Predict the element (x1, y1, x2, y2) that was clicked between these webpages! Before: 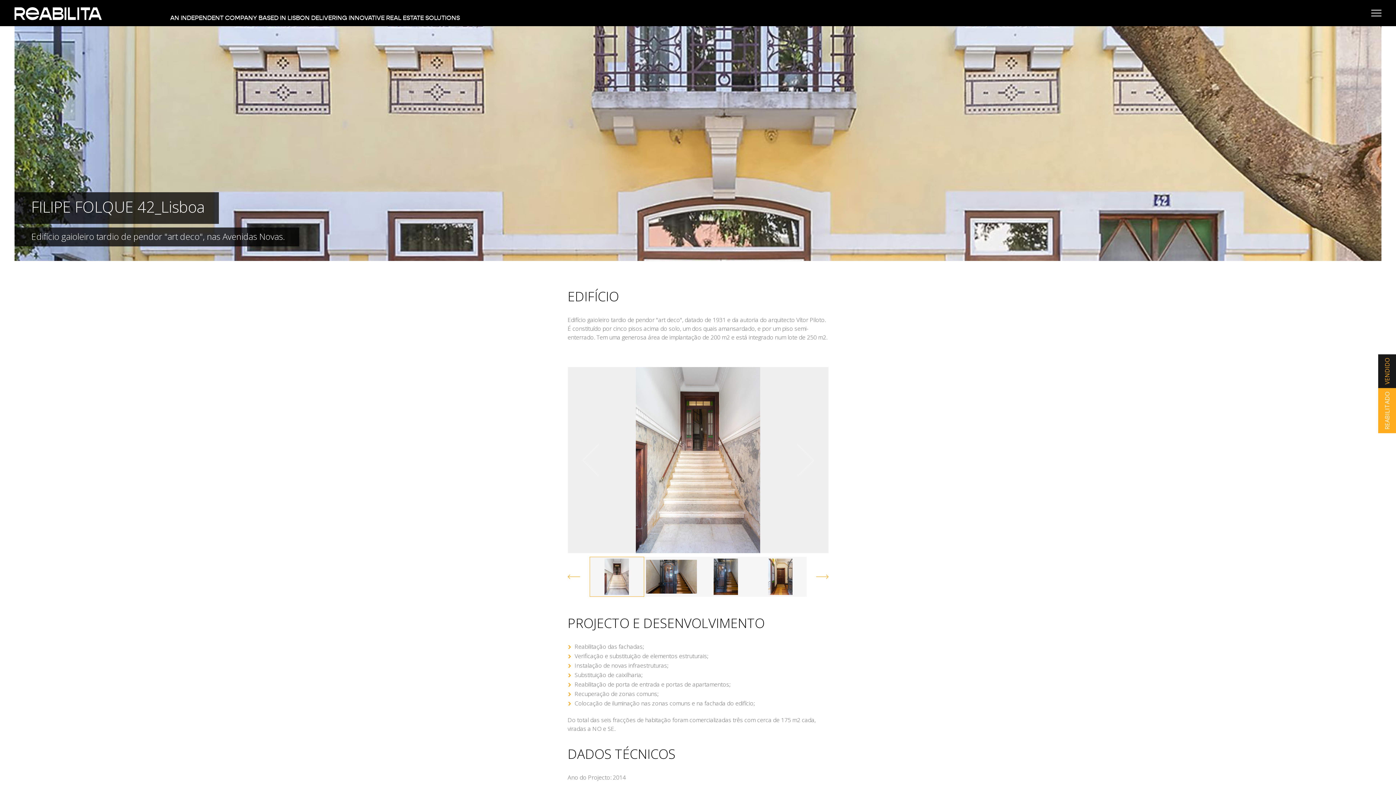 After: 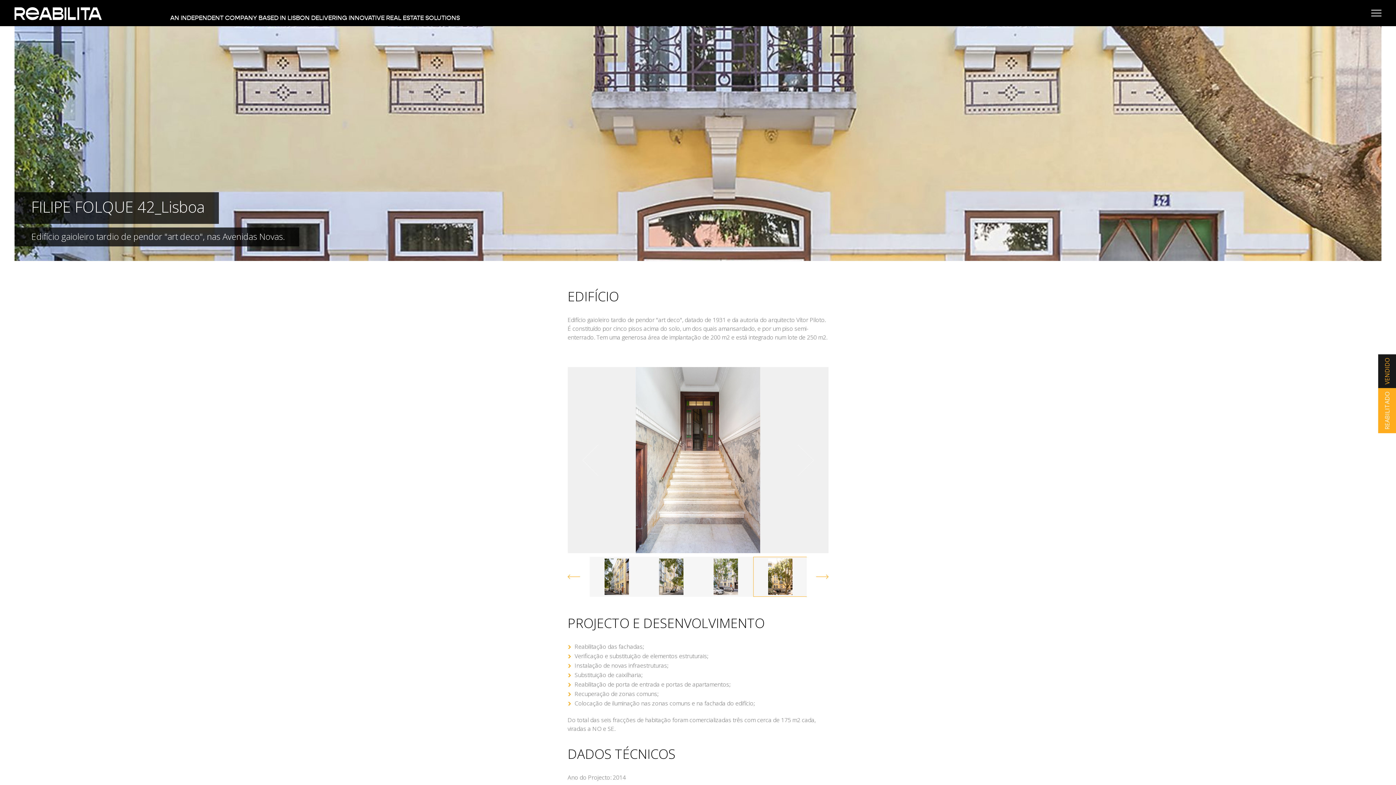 Action: bbox: (567, 574, 580, 579)